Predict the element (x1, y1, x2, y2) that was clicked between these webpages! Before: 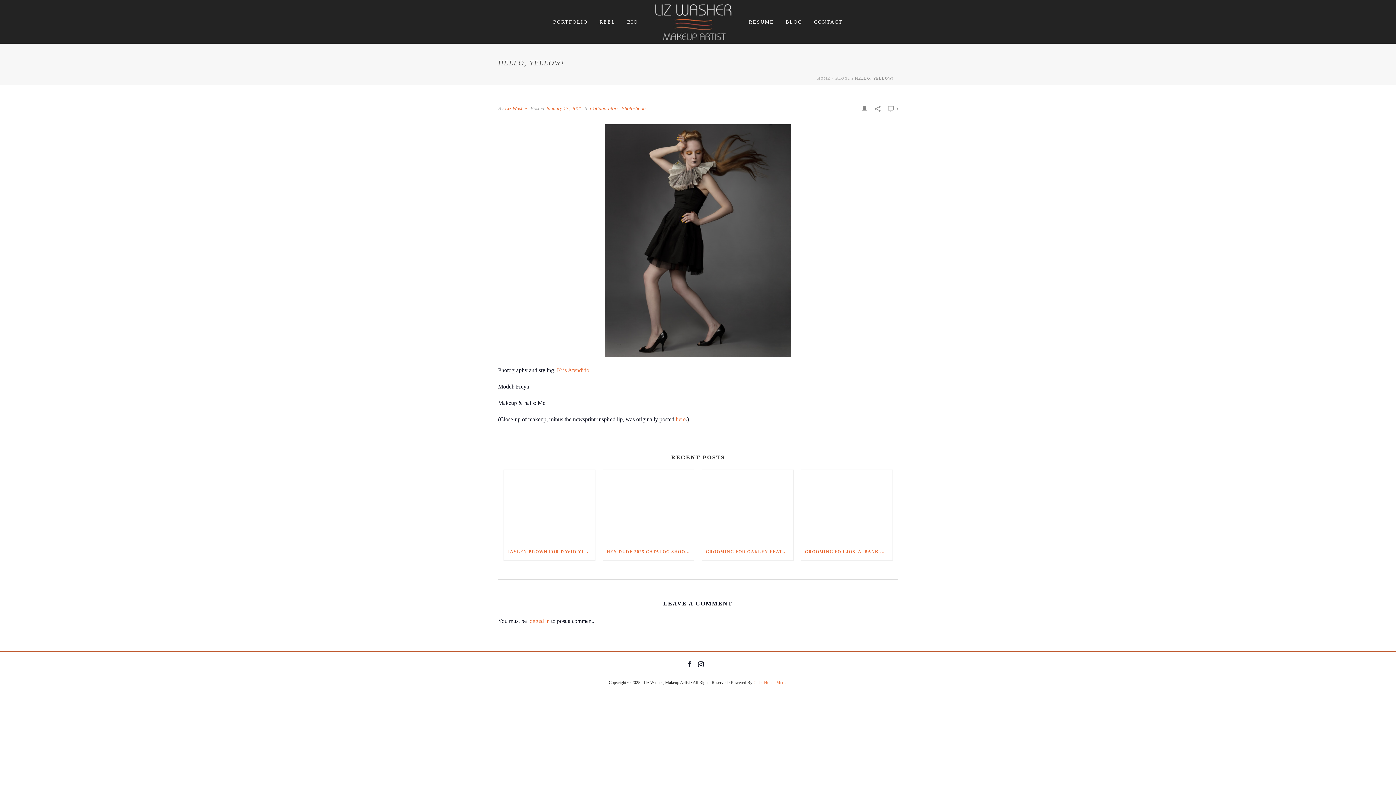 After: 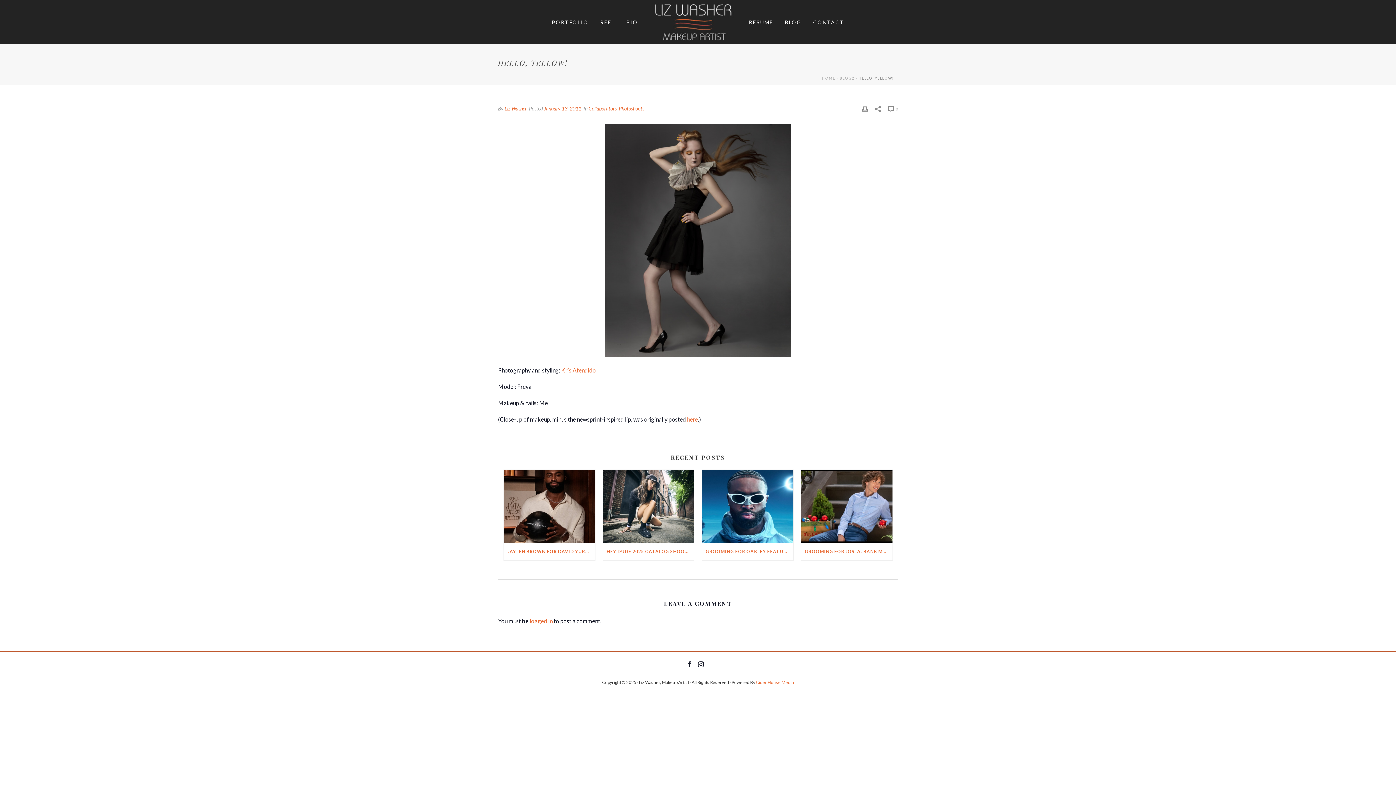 Action: bbox: (888, 103, 898, 113) label:  0